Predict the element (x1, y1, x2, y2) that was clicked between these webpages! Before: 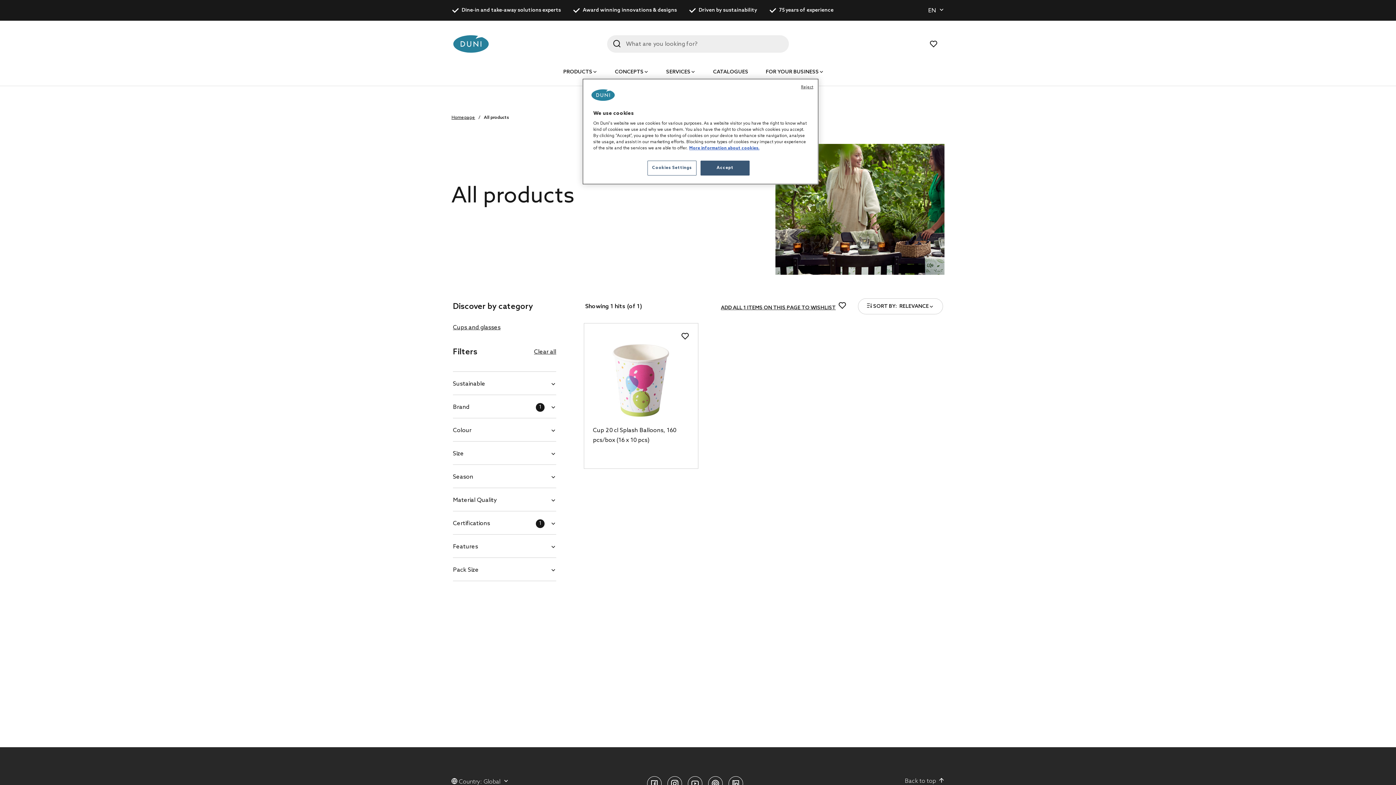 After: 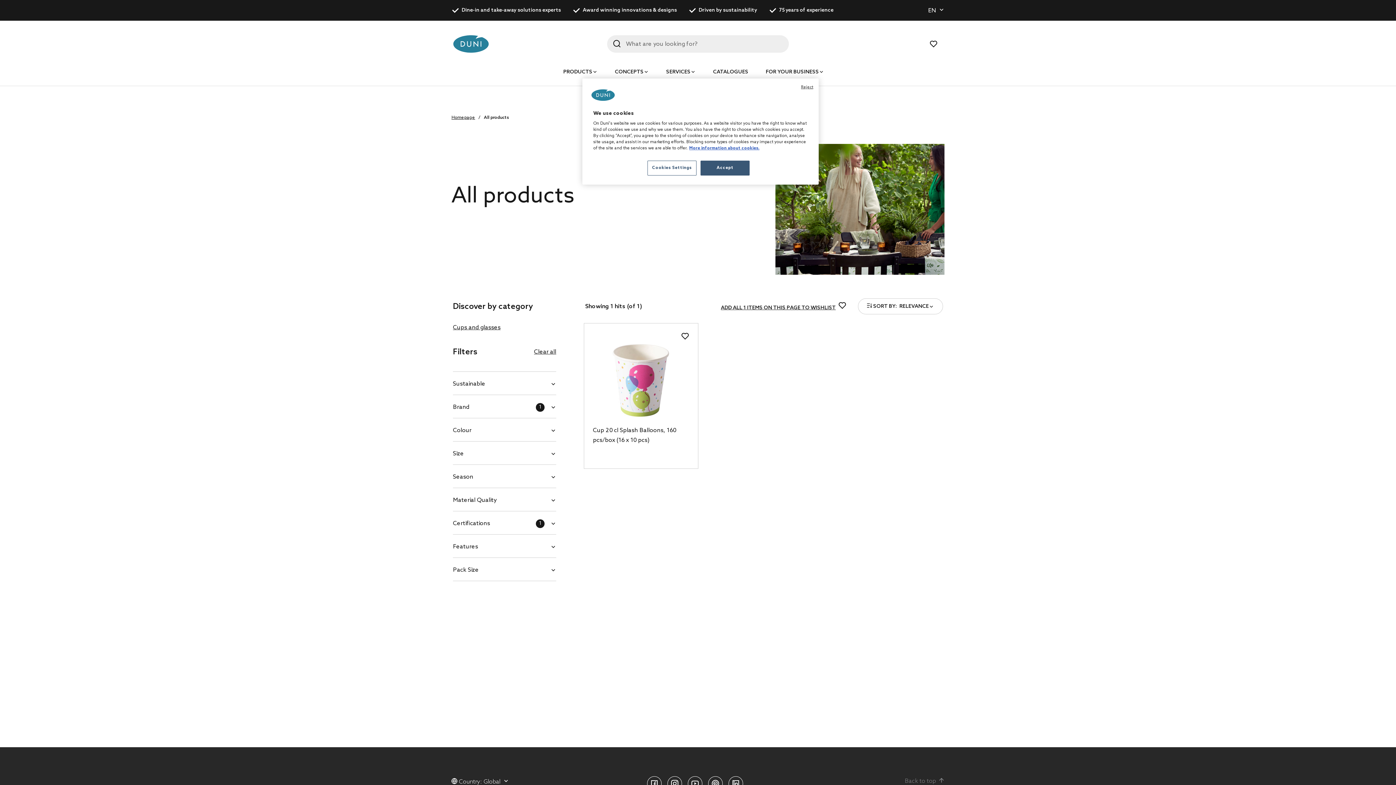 Action: label: Back to top bbox: (905, 776, 944, 786)